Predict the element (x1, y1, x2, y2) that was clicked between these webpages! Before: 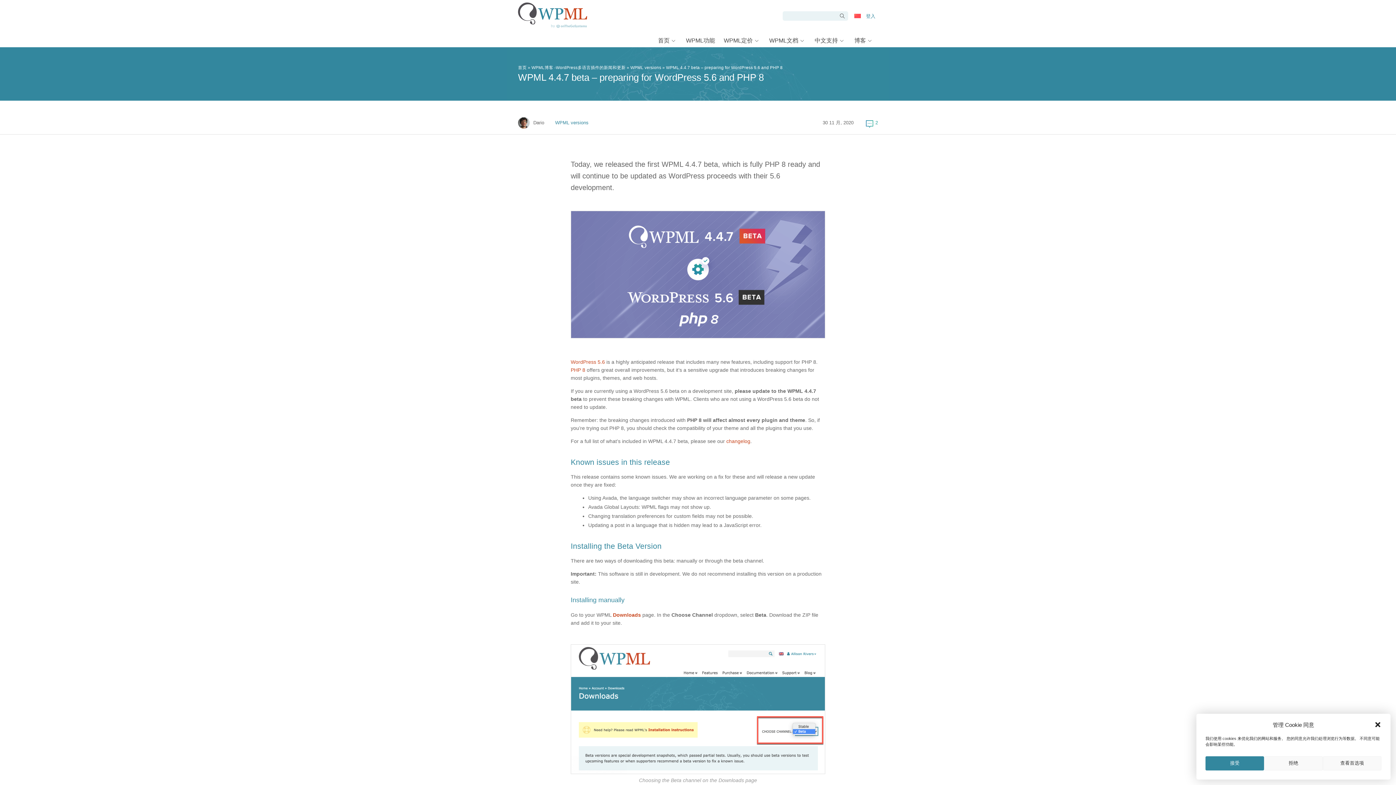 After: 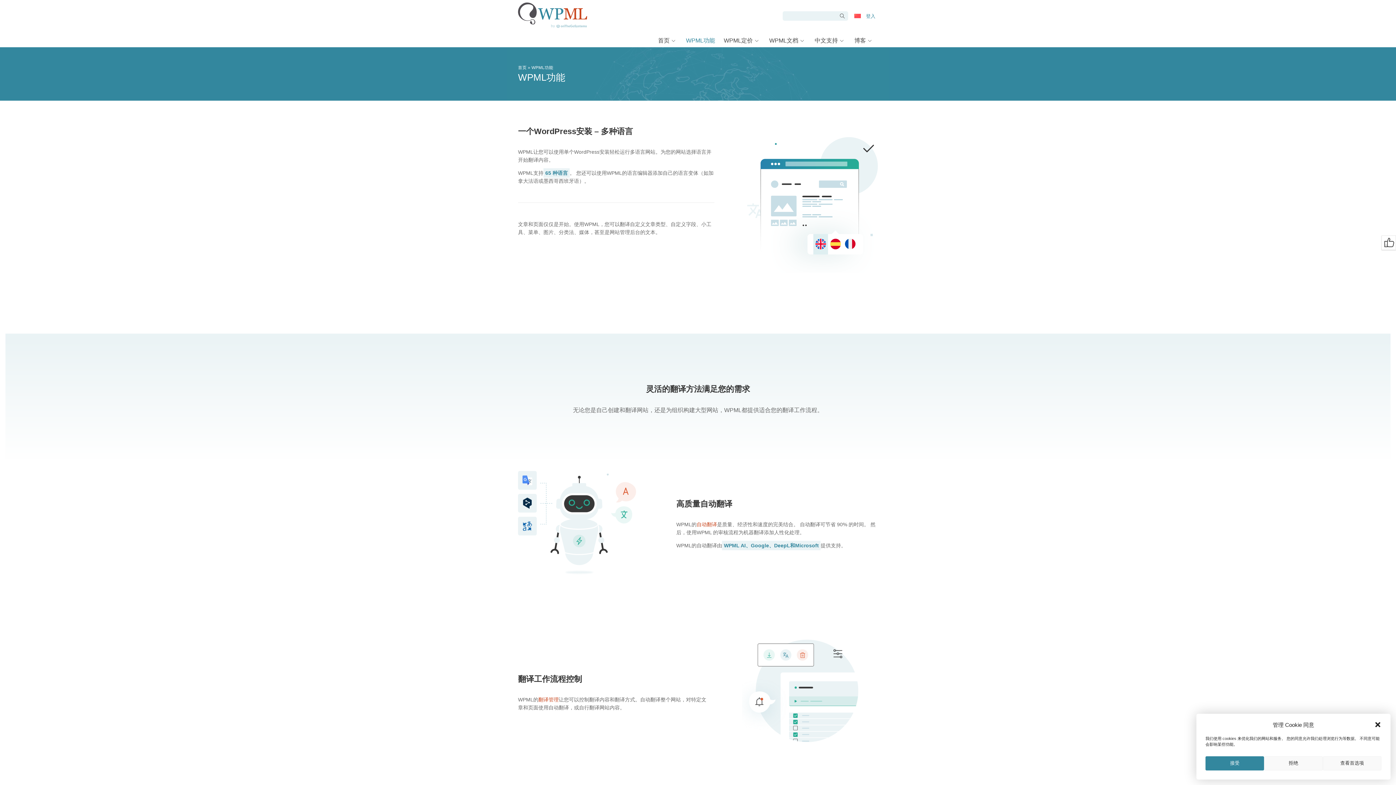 Action: bbox: (681, 33, 719, 47) label: WPML功能